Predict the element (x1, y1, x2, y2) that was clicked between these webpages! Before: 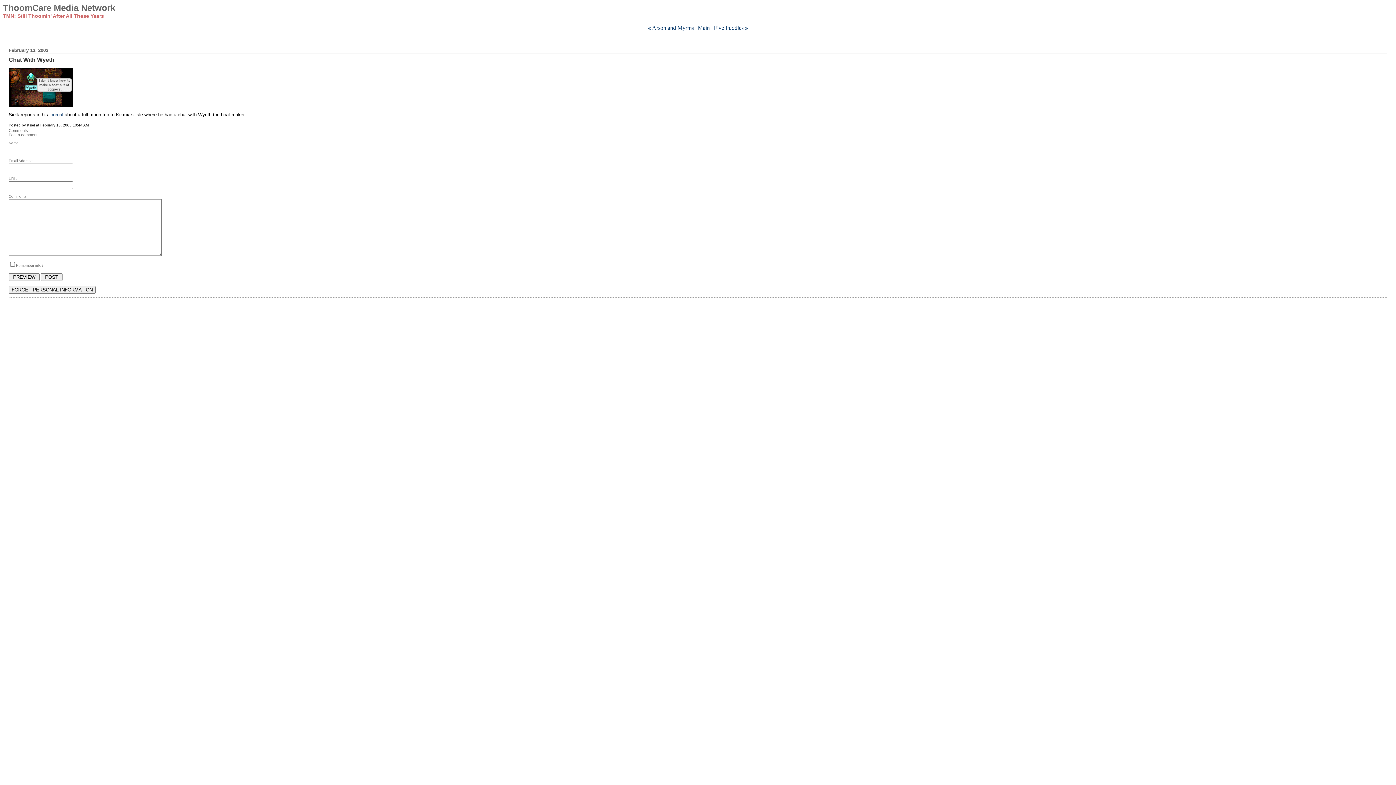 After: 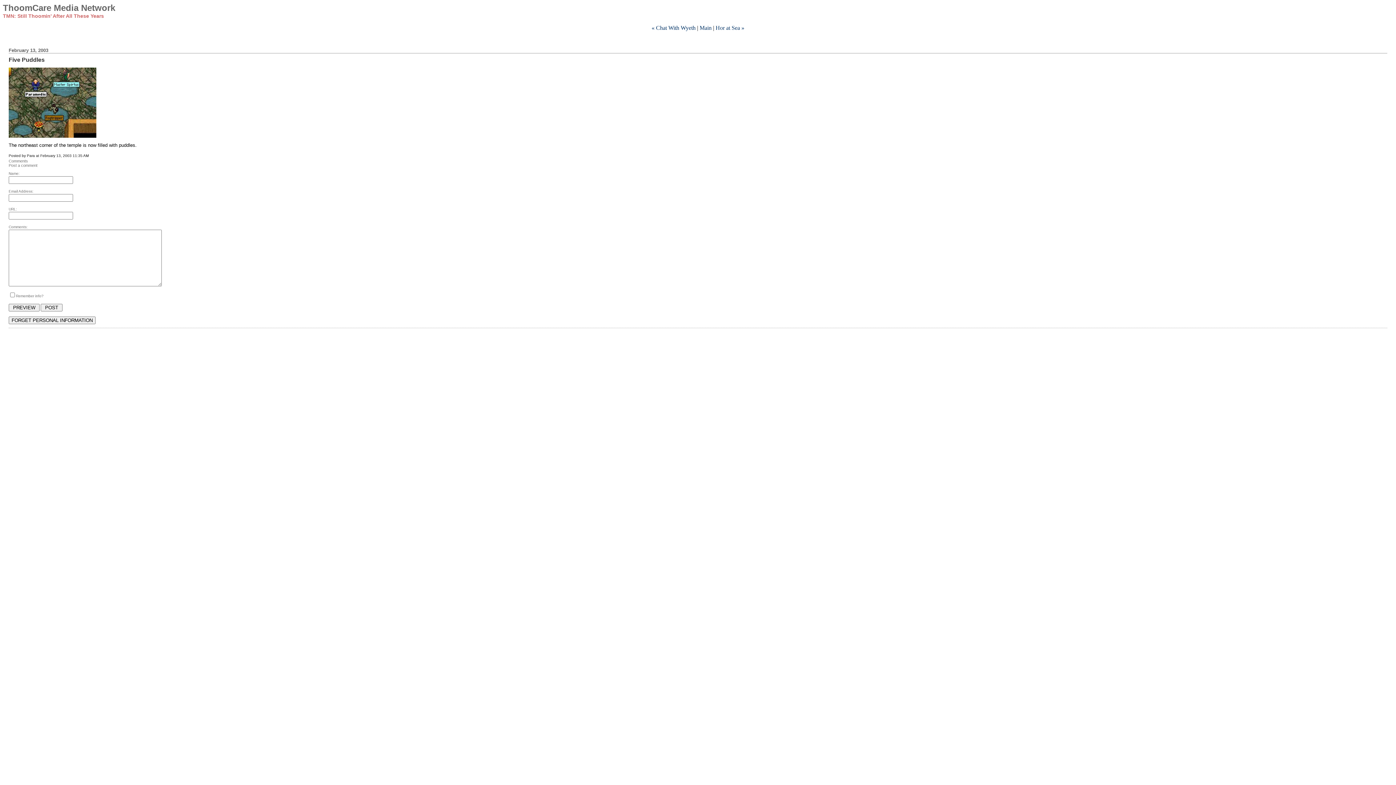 Action: label: Five Puddles » bbox: (714, 24, 748, 30)